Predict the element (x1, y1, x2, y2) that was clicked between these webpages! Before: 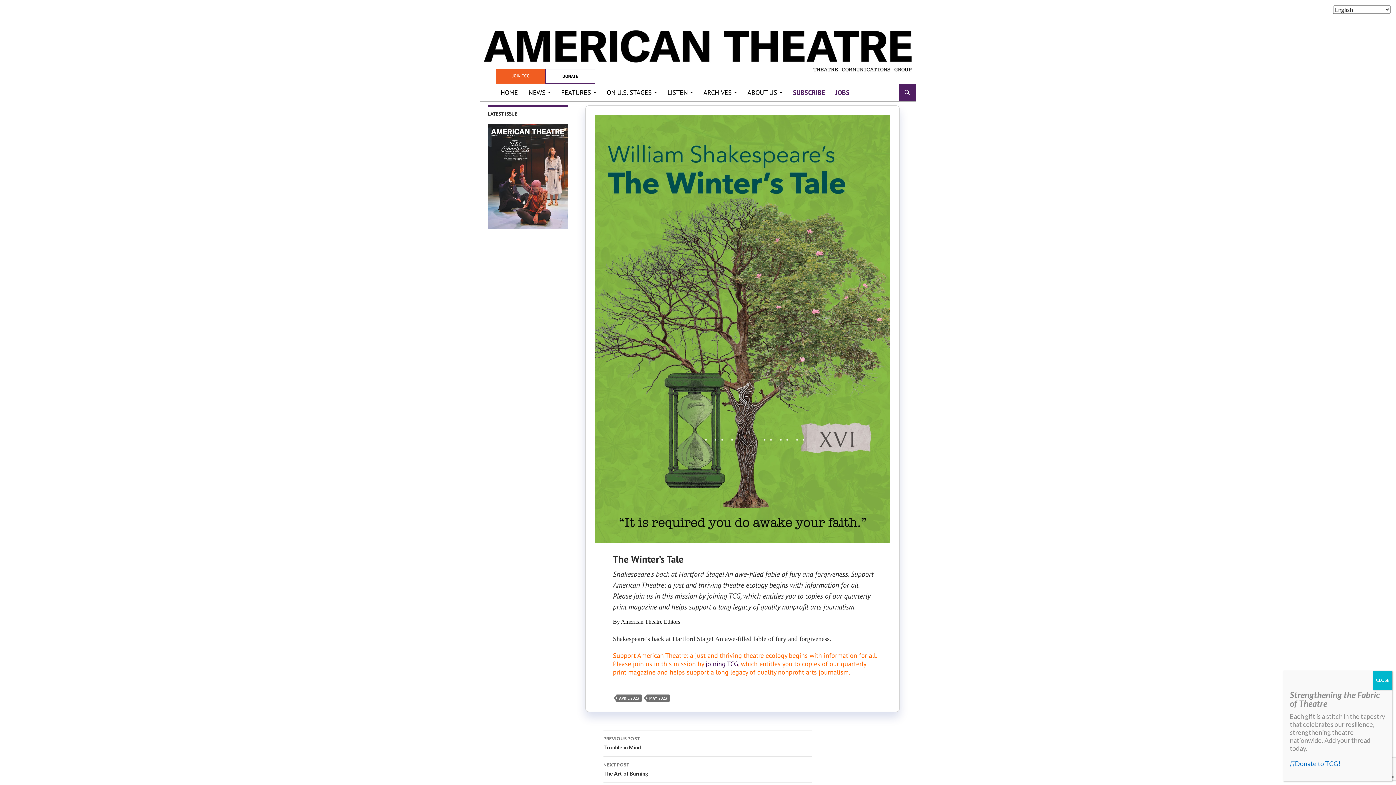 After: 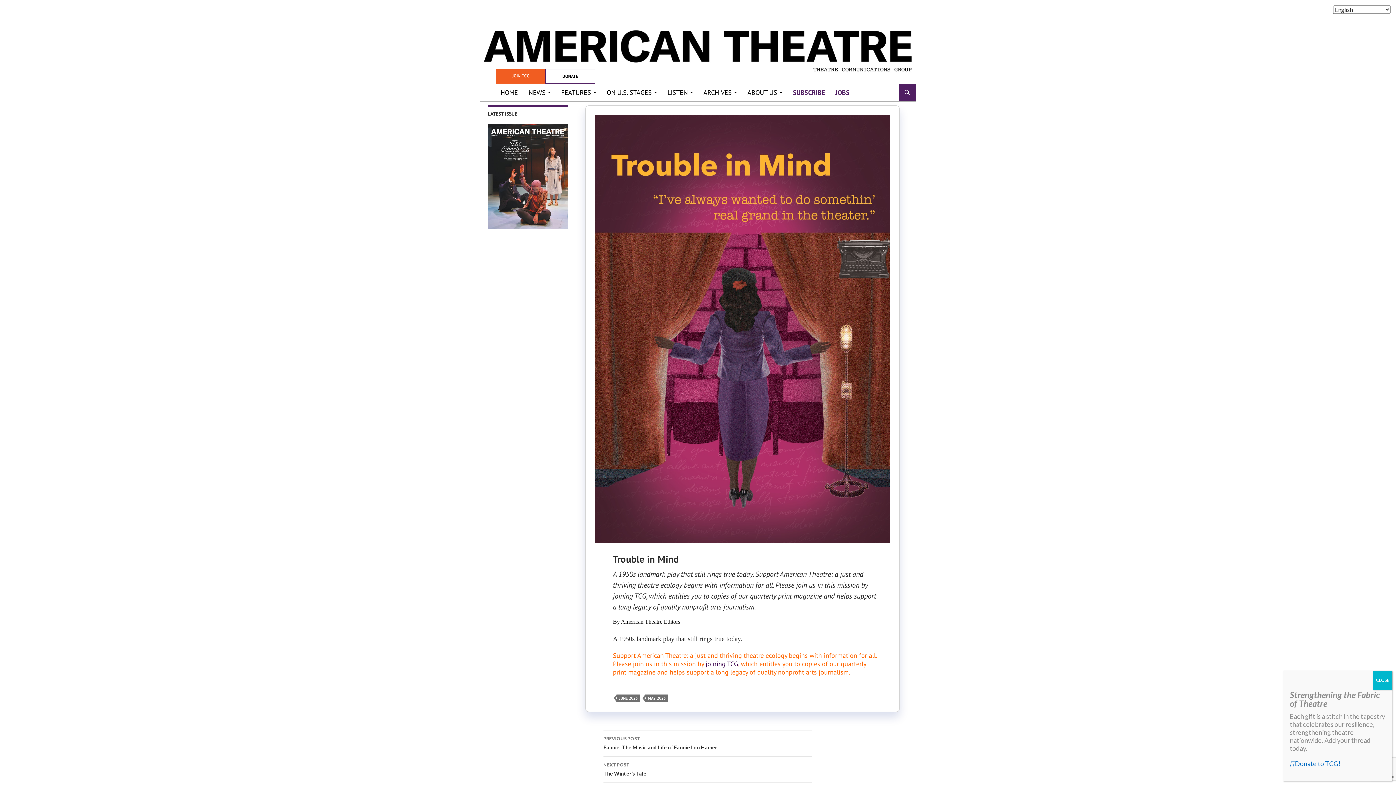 Action: label: PREVIOUS POST
Trouble in Mind bbox: (603, 730, 812, 757)